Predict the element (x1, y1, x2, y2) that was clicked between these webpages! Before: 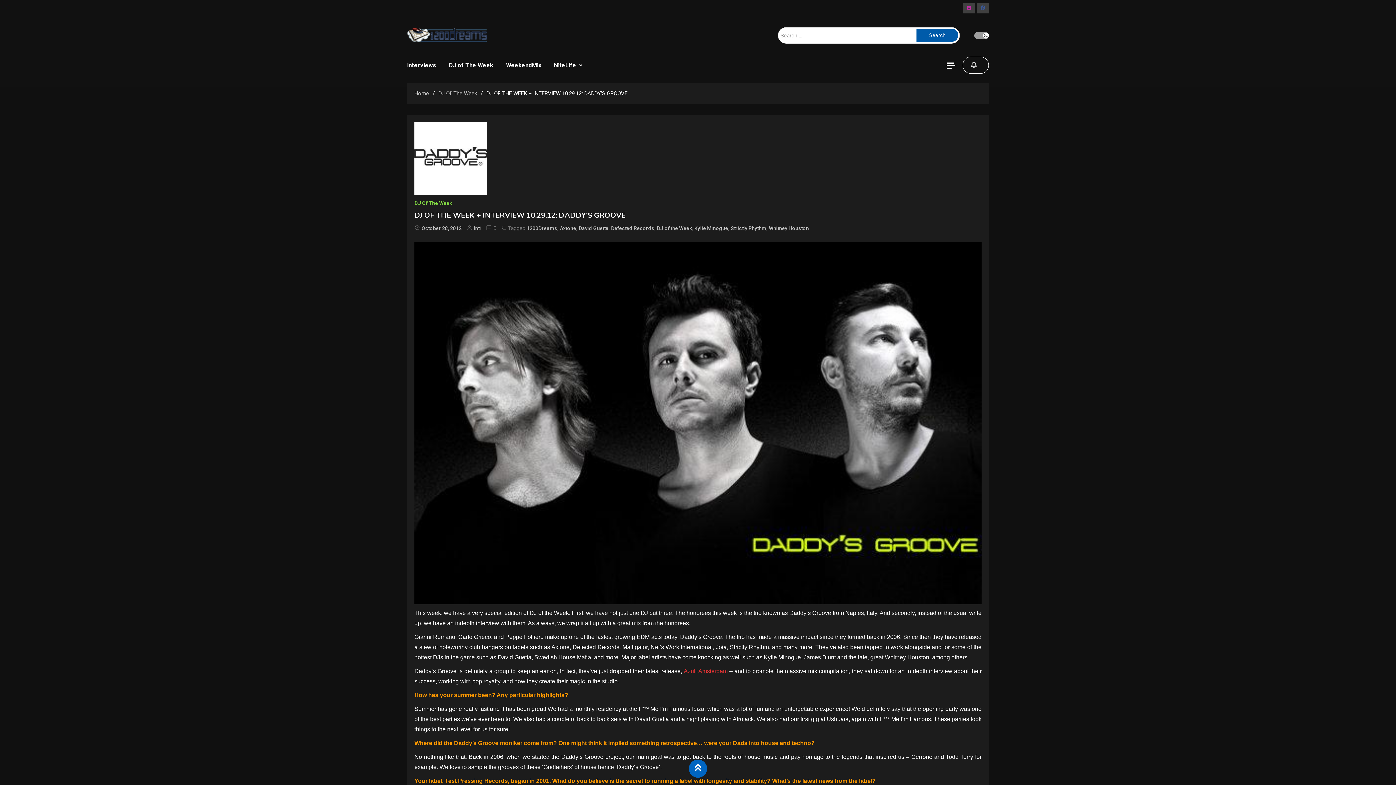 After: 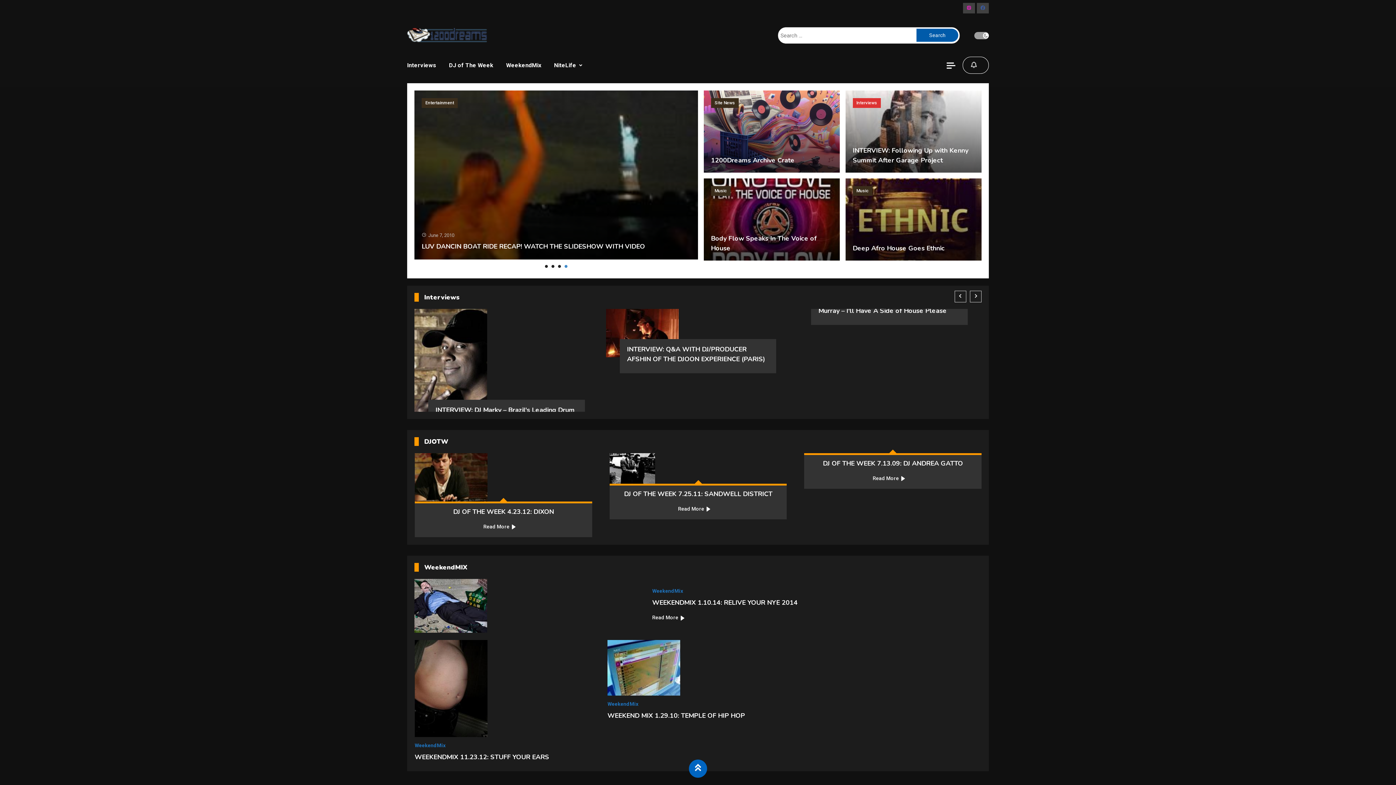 Action: label: Home bbox: (414, 90, 429, 96)